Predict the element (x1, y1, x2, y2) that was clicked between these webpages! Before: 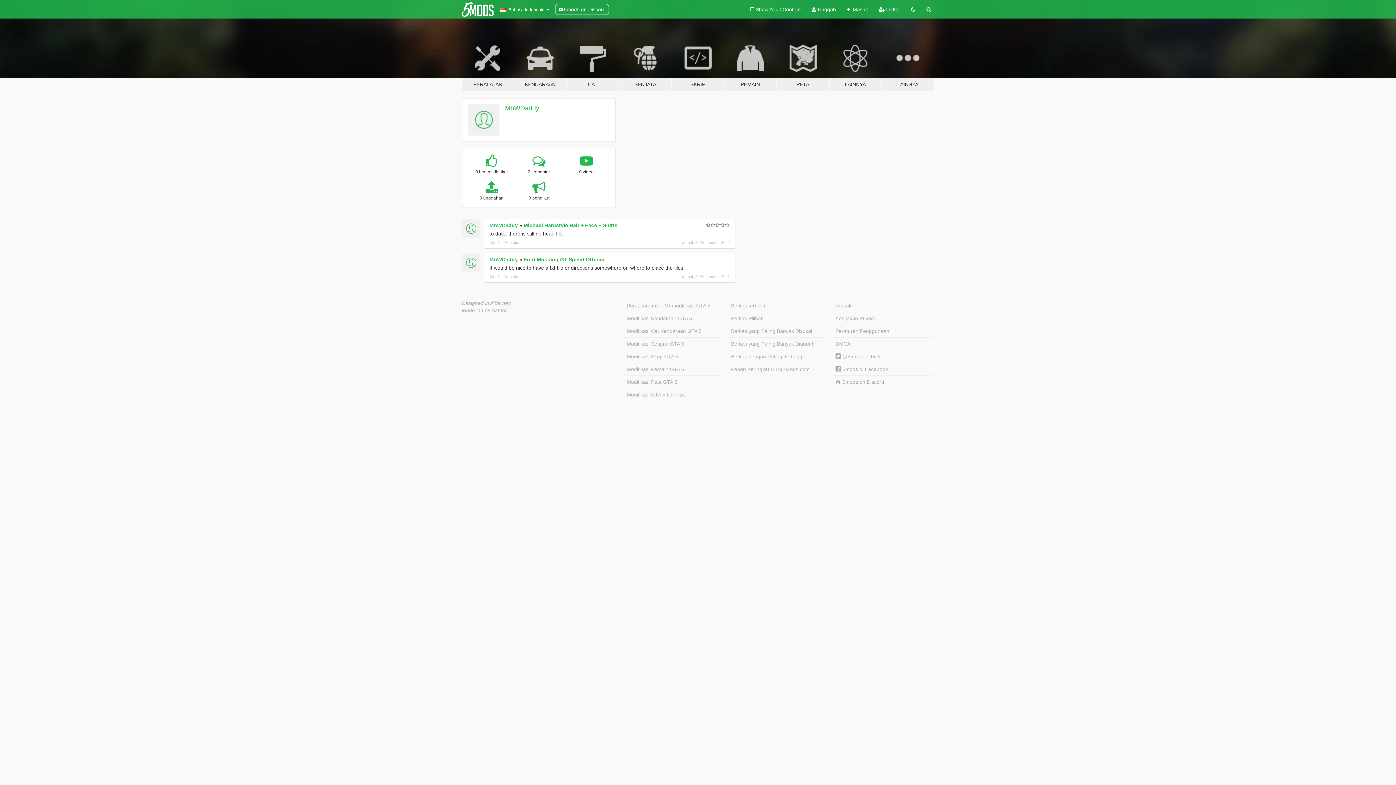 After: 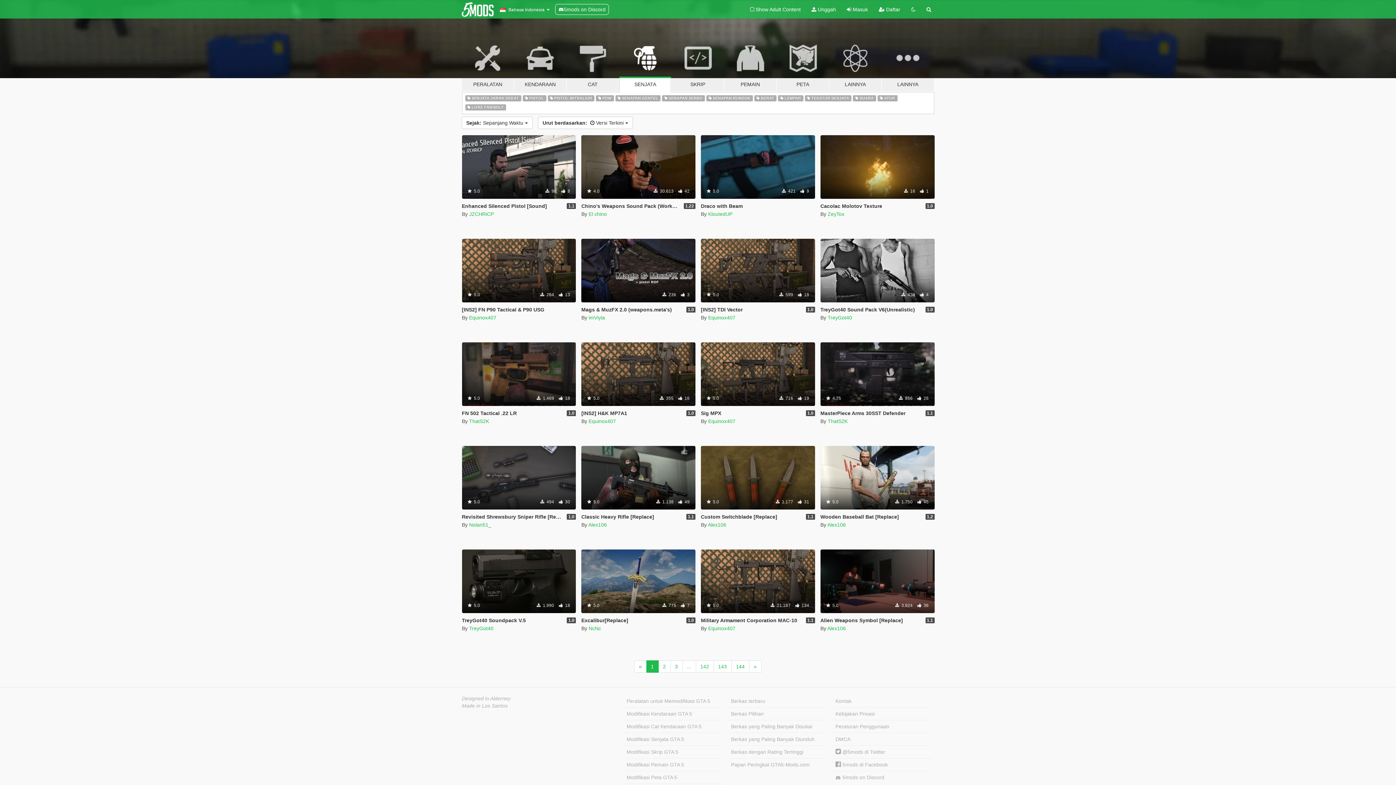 Action: label: Modifikasi Senjata GTA 5 bbox: (624, 337, 723, 350)